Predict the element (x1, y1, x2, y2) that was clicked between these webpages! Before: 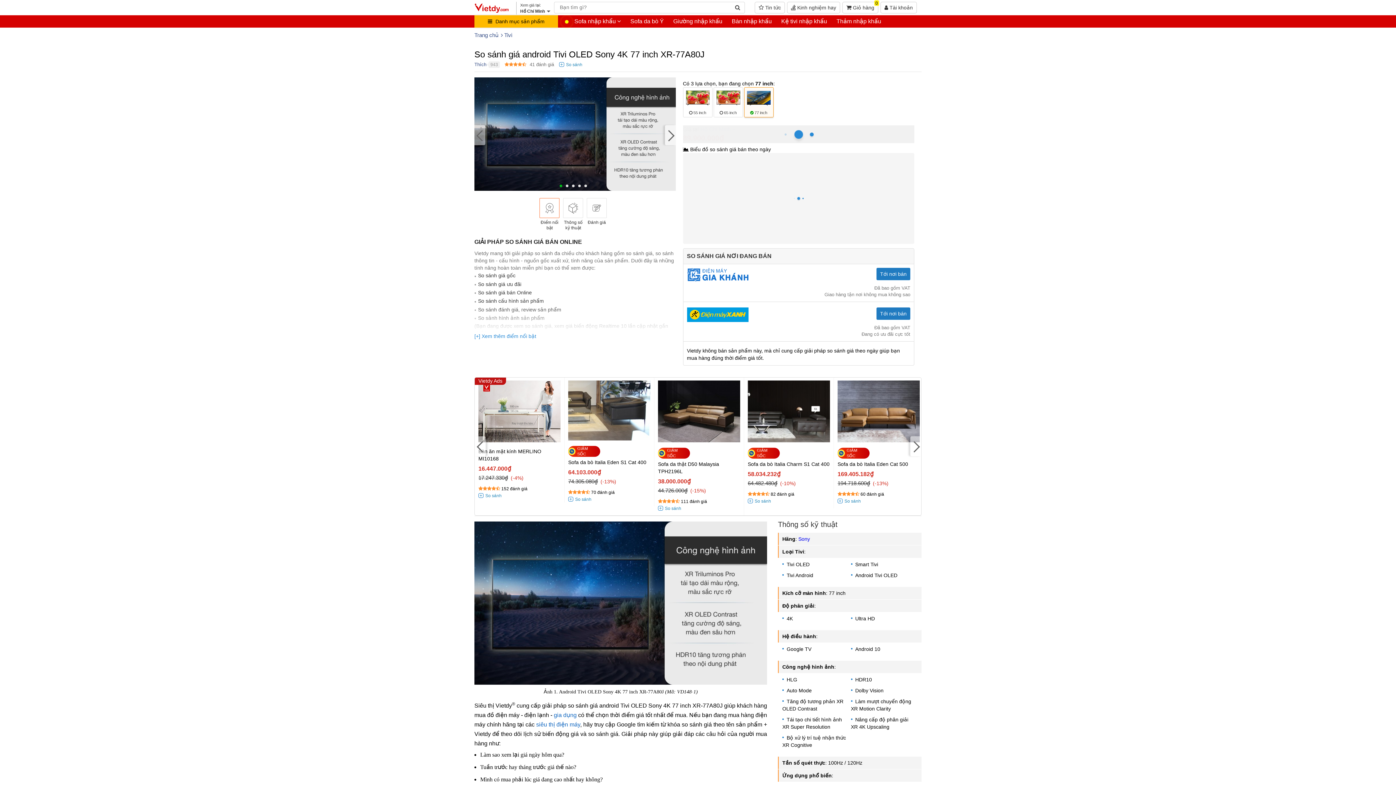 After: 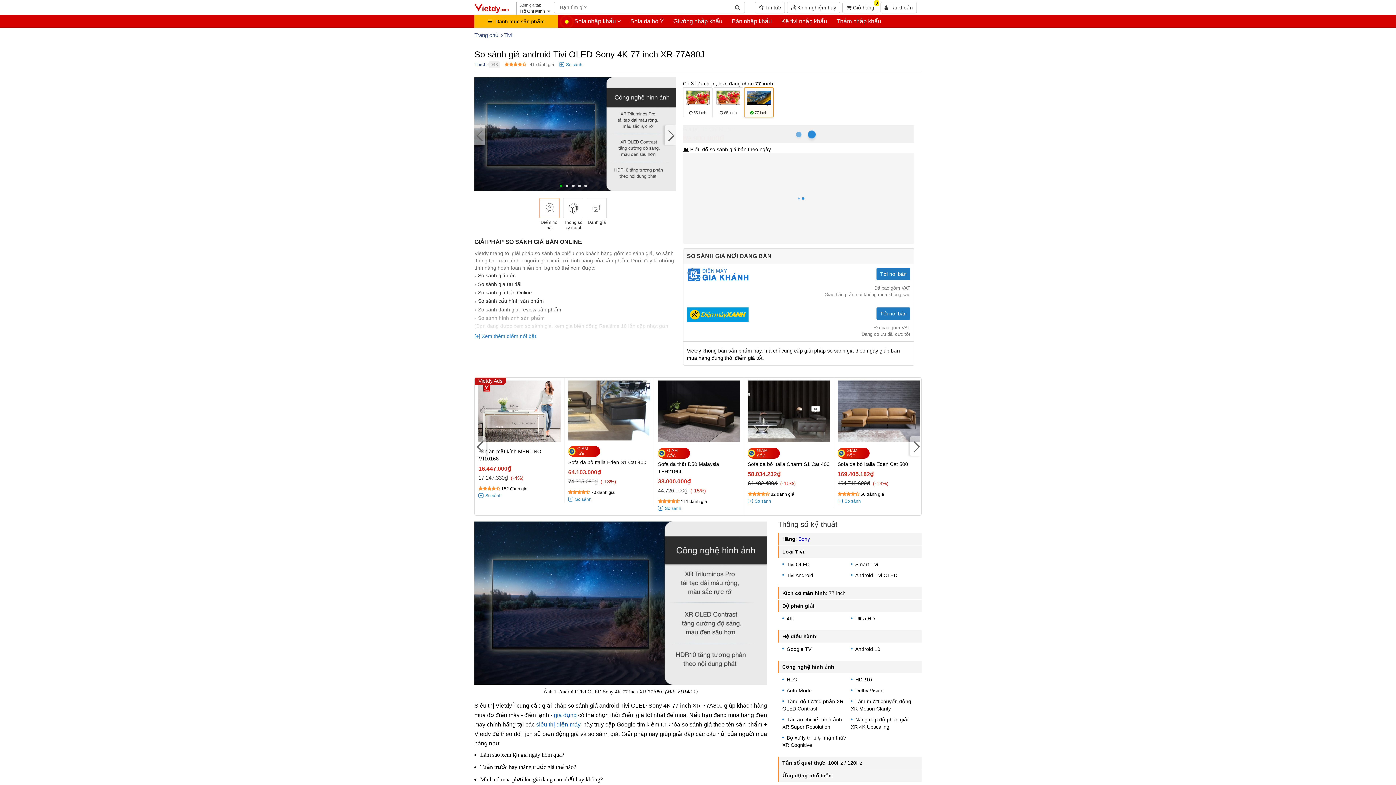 Action: bbox: (744, 87, 773, 117) label:   77 inch